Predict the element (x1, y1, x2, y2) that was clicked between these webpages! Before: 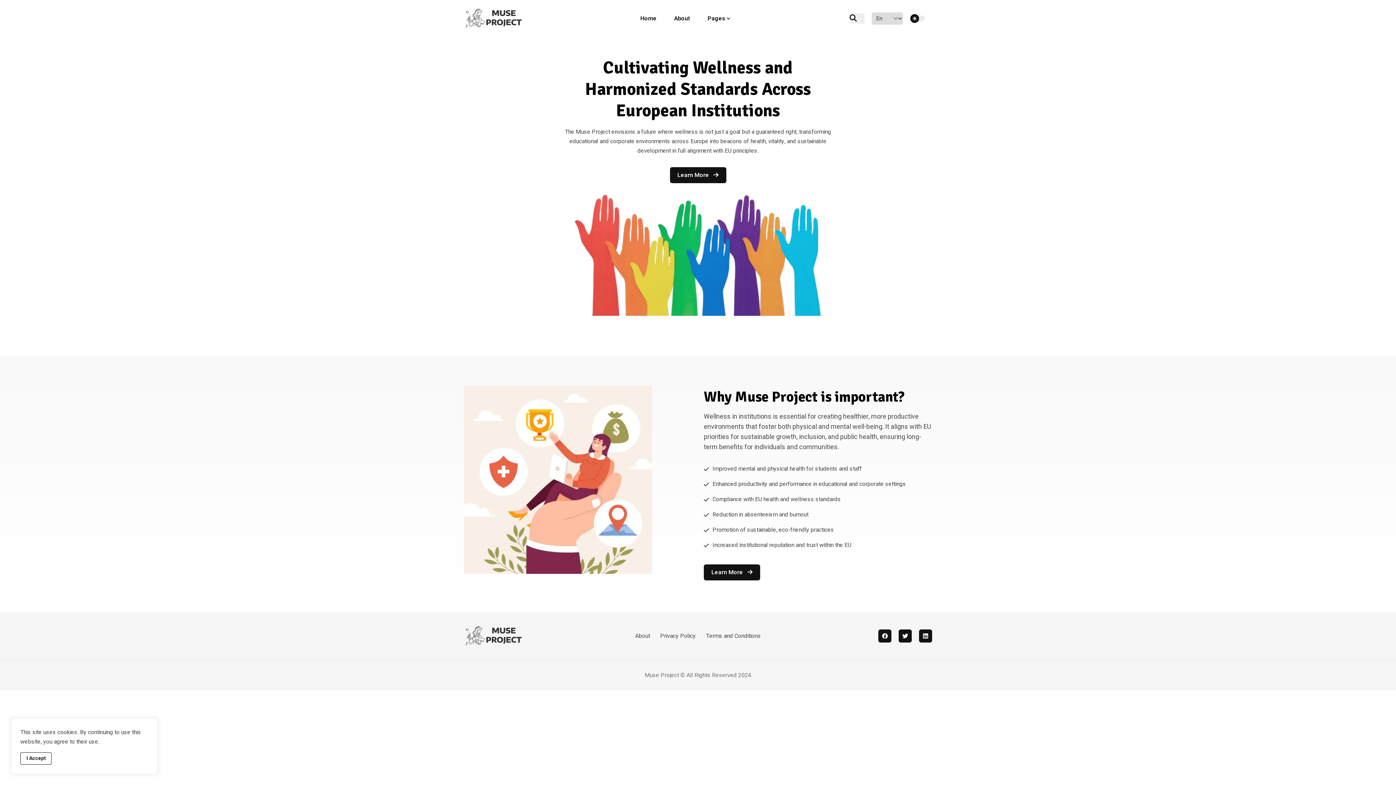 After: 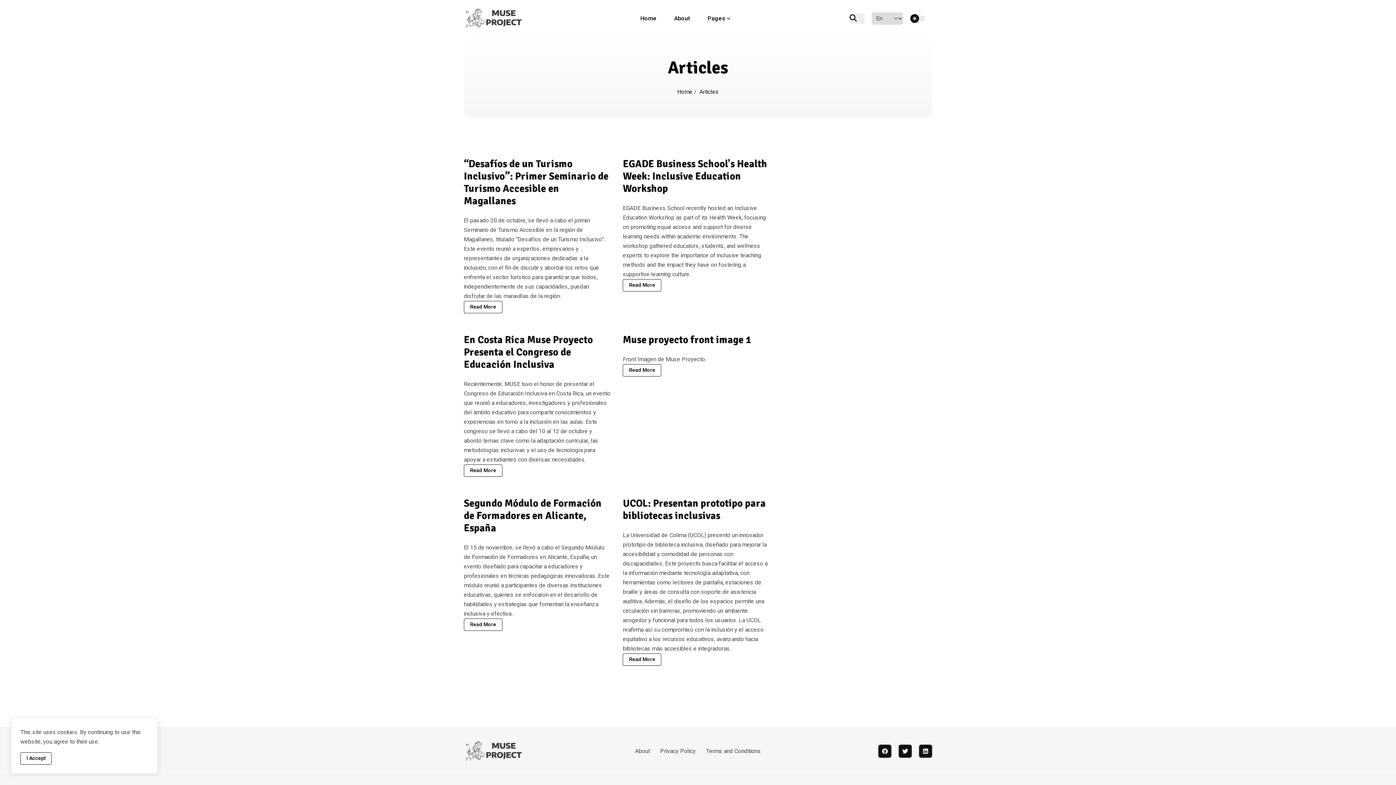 Action: bbox: (704, 564, 760, 580) label: Learn More 